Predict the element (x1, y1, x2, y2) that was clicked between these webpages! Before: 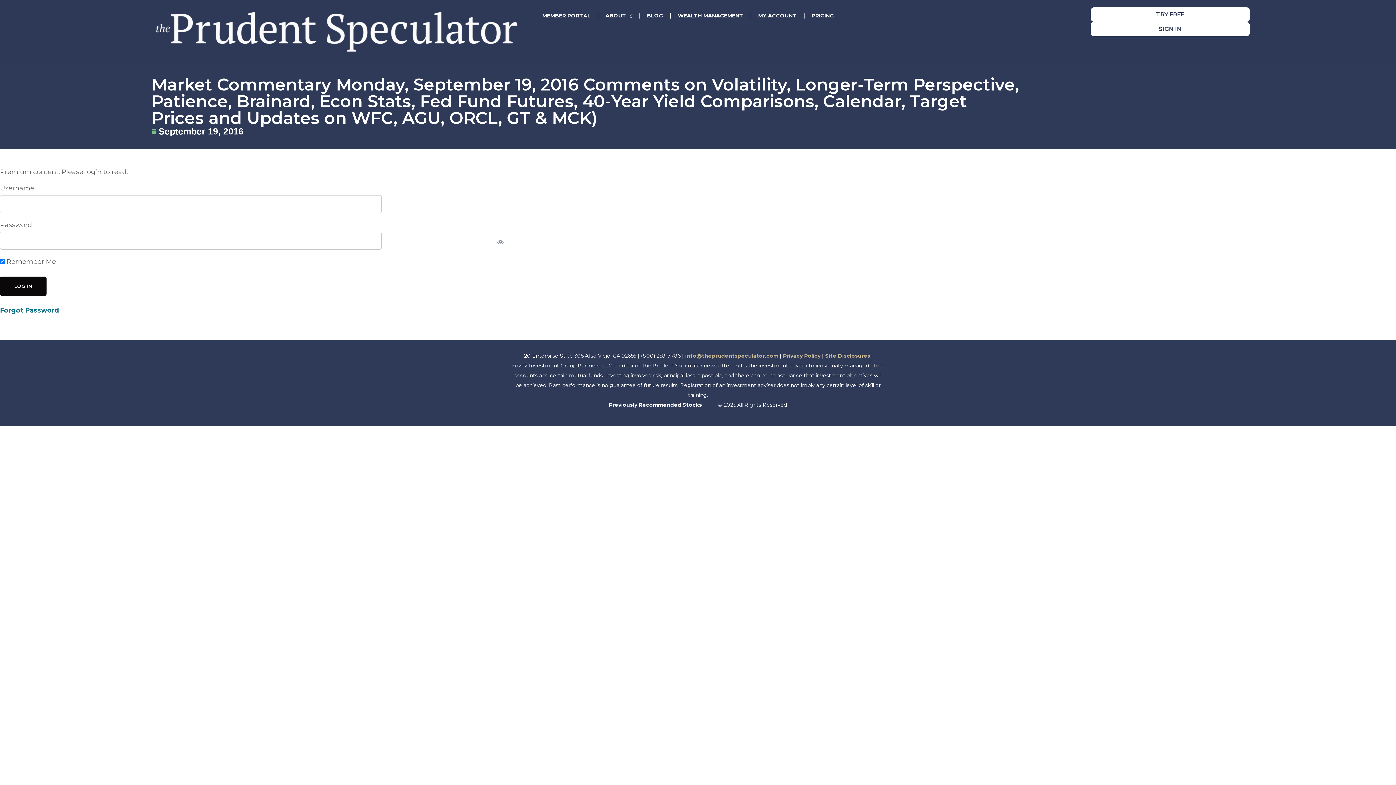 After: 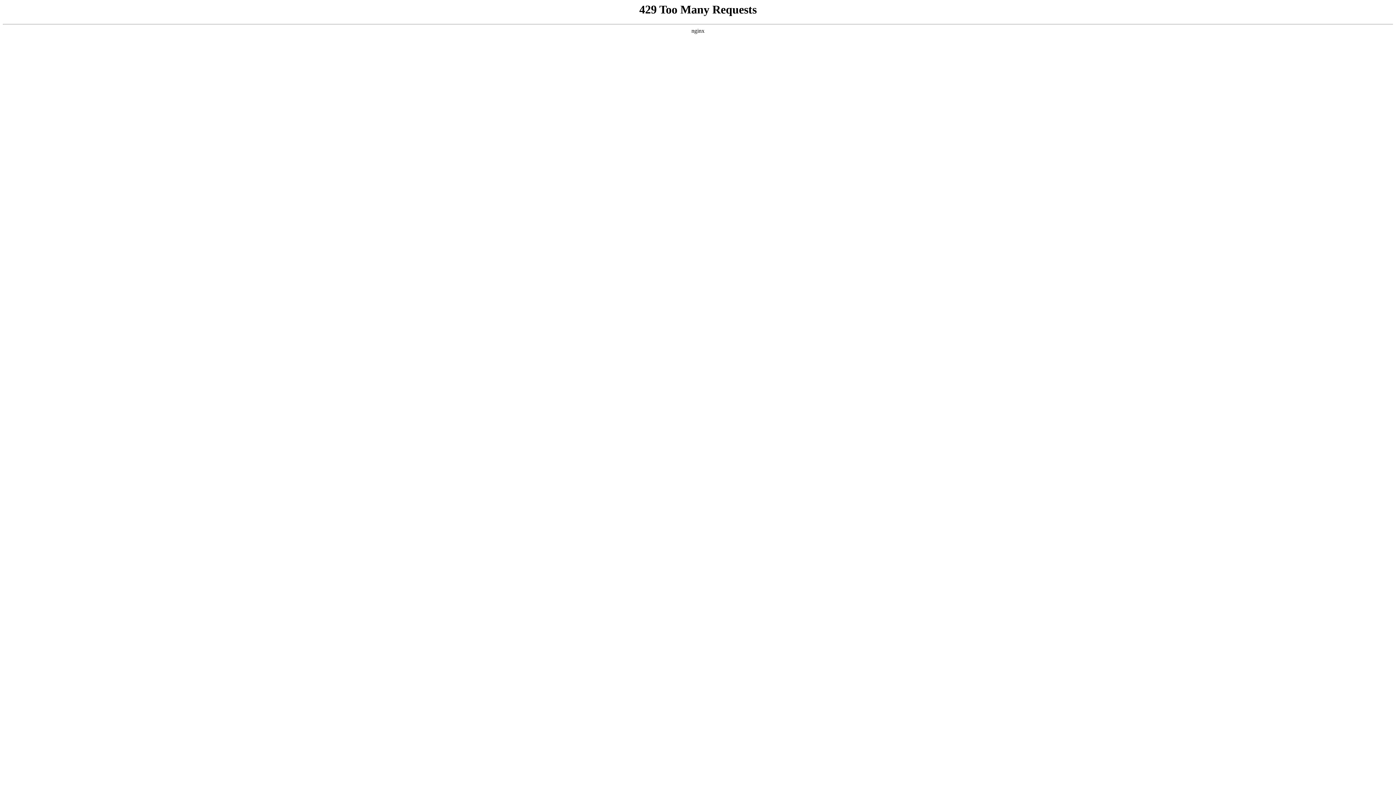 Action: bbox: (151, 126, 243, 136) label: September 19, 2016